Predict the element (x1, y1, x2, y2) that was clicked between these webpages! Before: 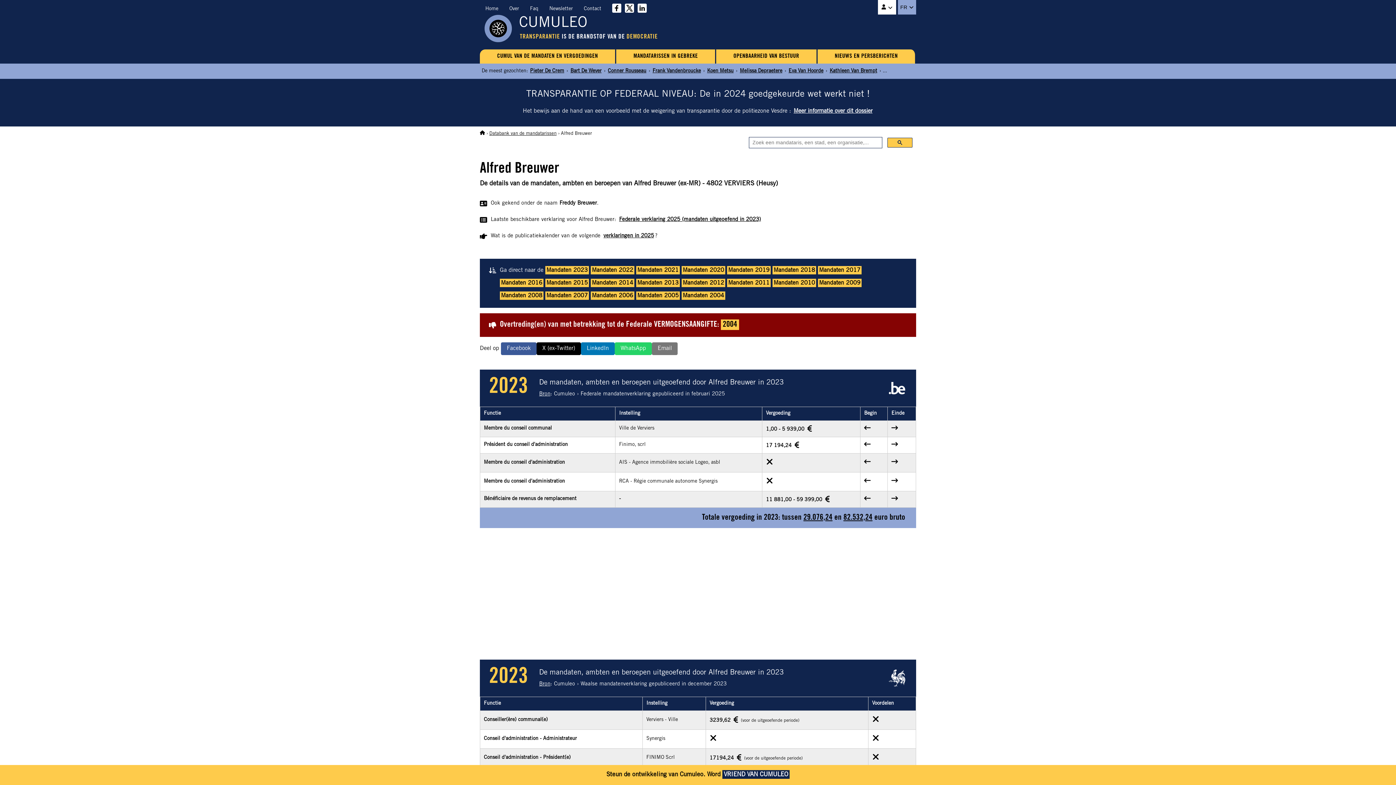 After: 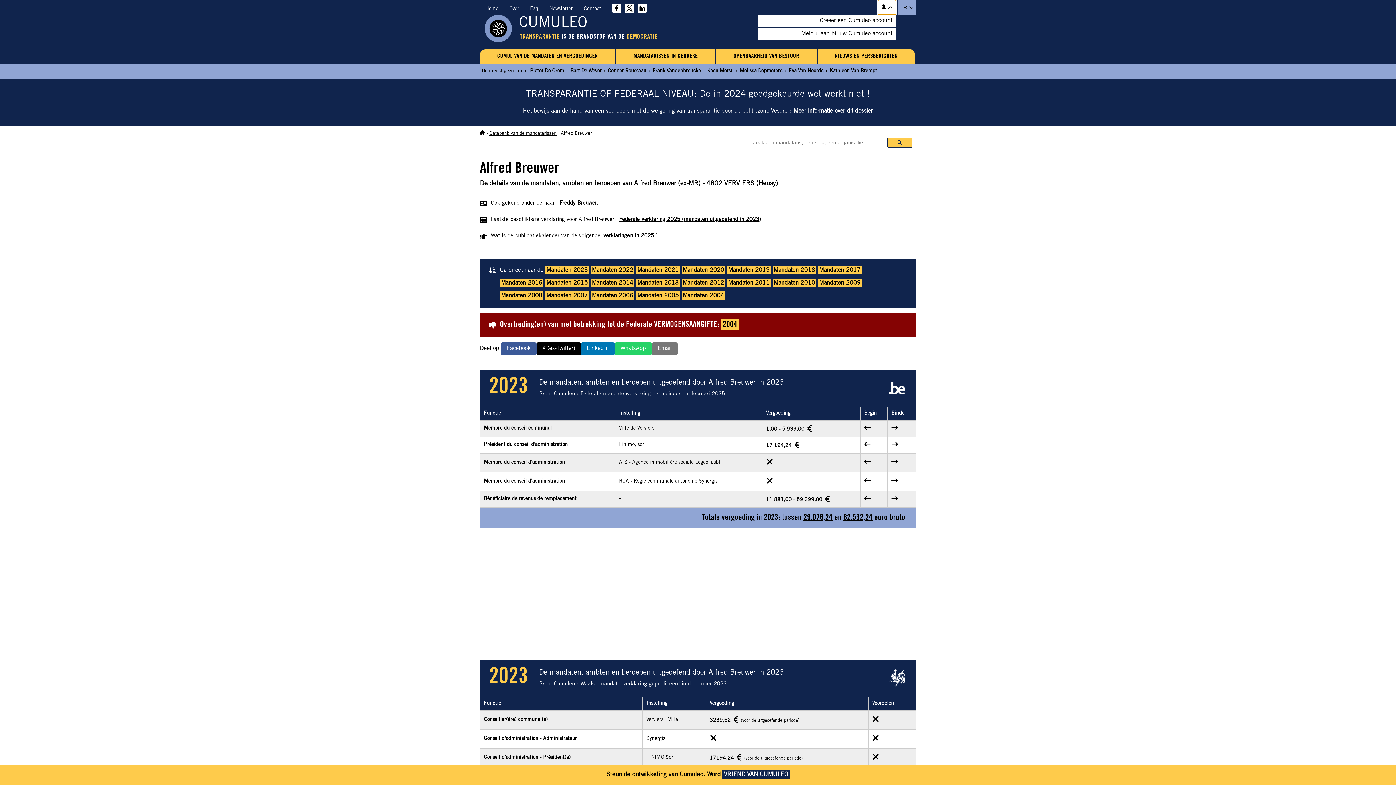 Action: bbox: (878, 0, 896, 14) label:  